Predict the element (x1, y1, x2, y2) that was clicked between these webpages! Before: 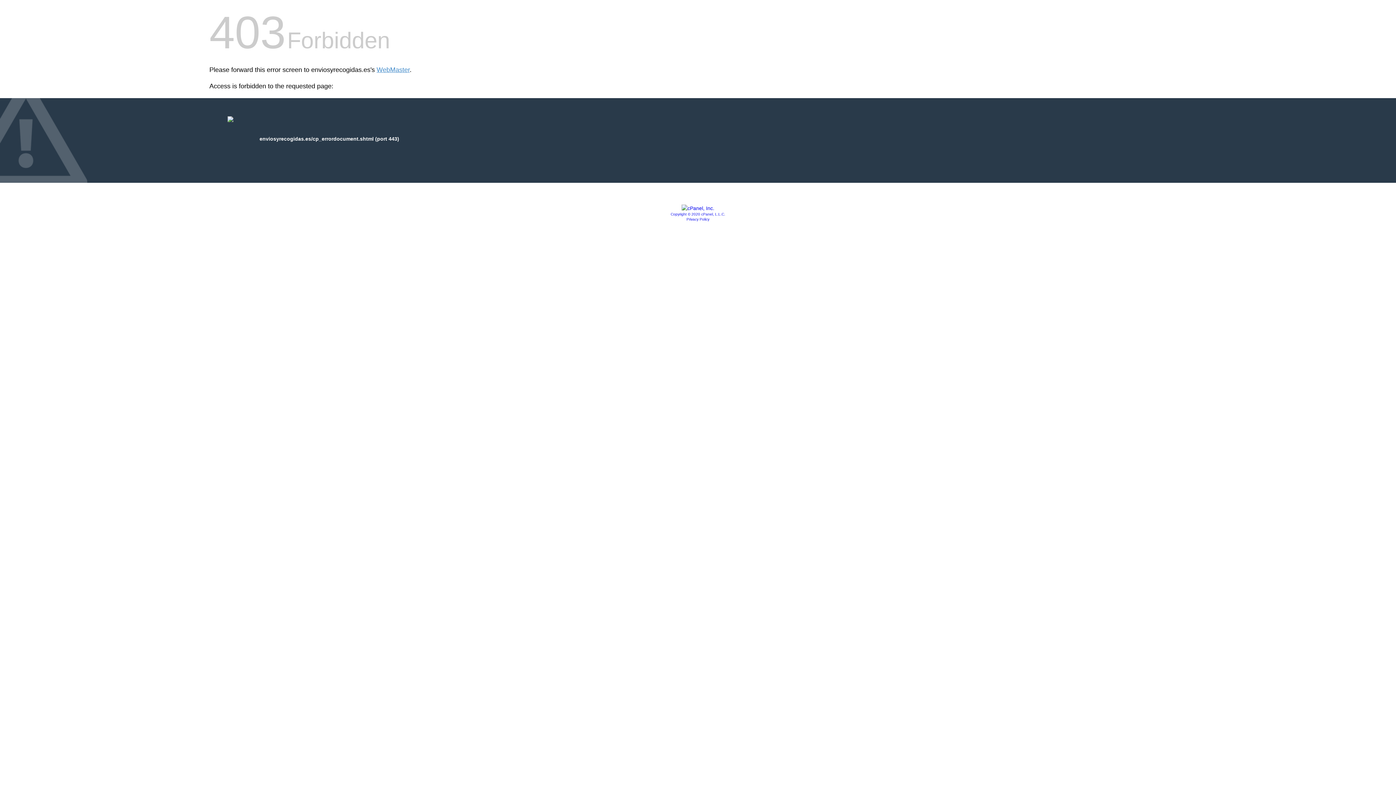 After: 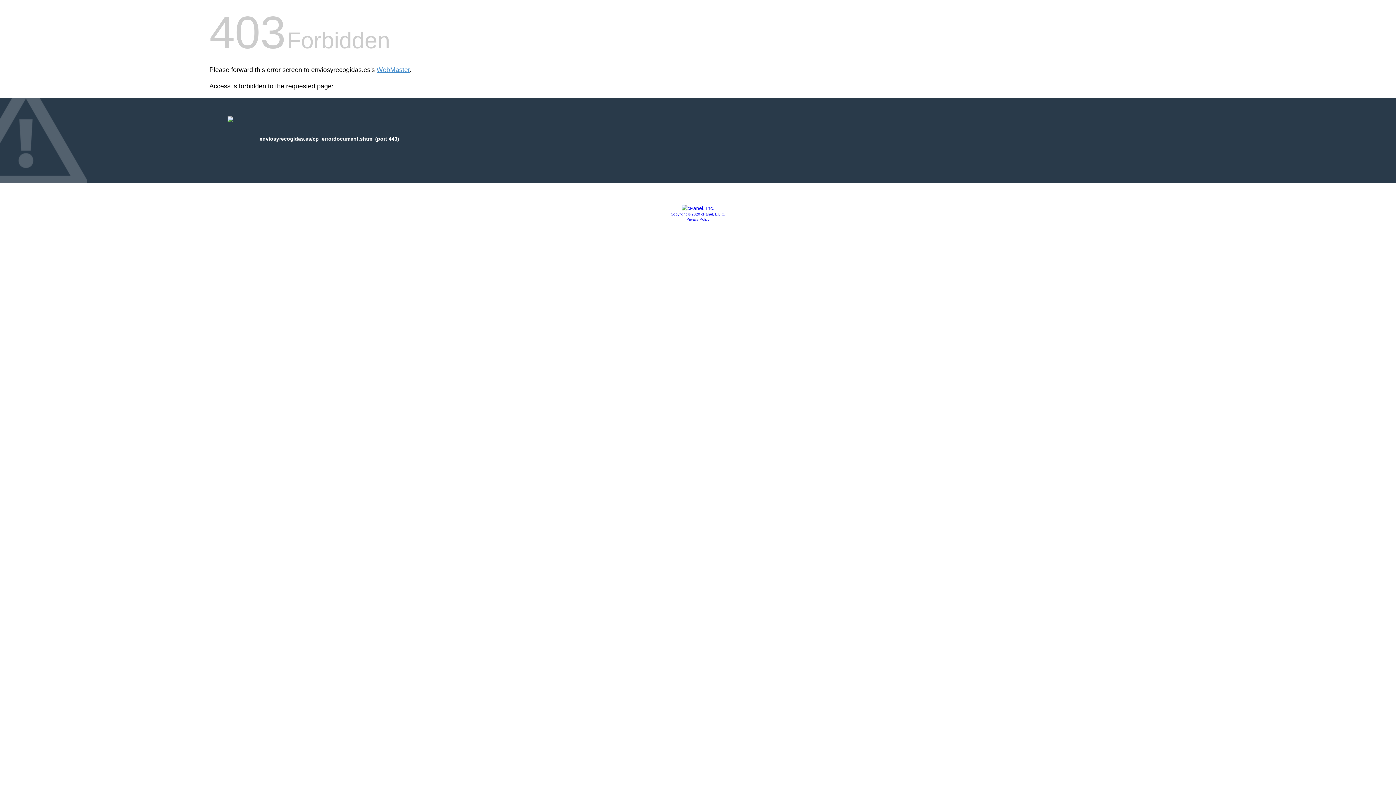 Action: bbox: (686, 217, 709, 221) label: Privacy Policy